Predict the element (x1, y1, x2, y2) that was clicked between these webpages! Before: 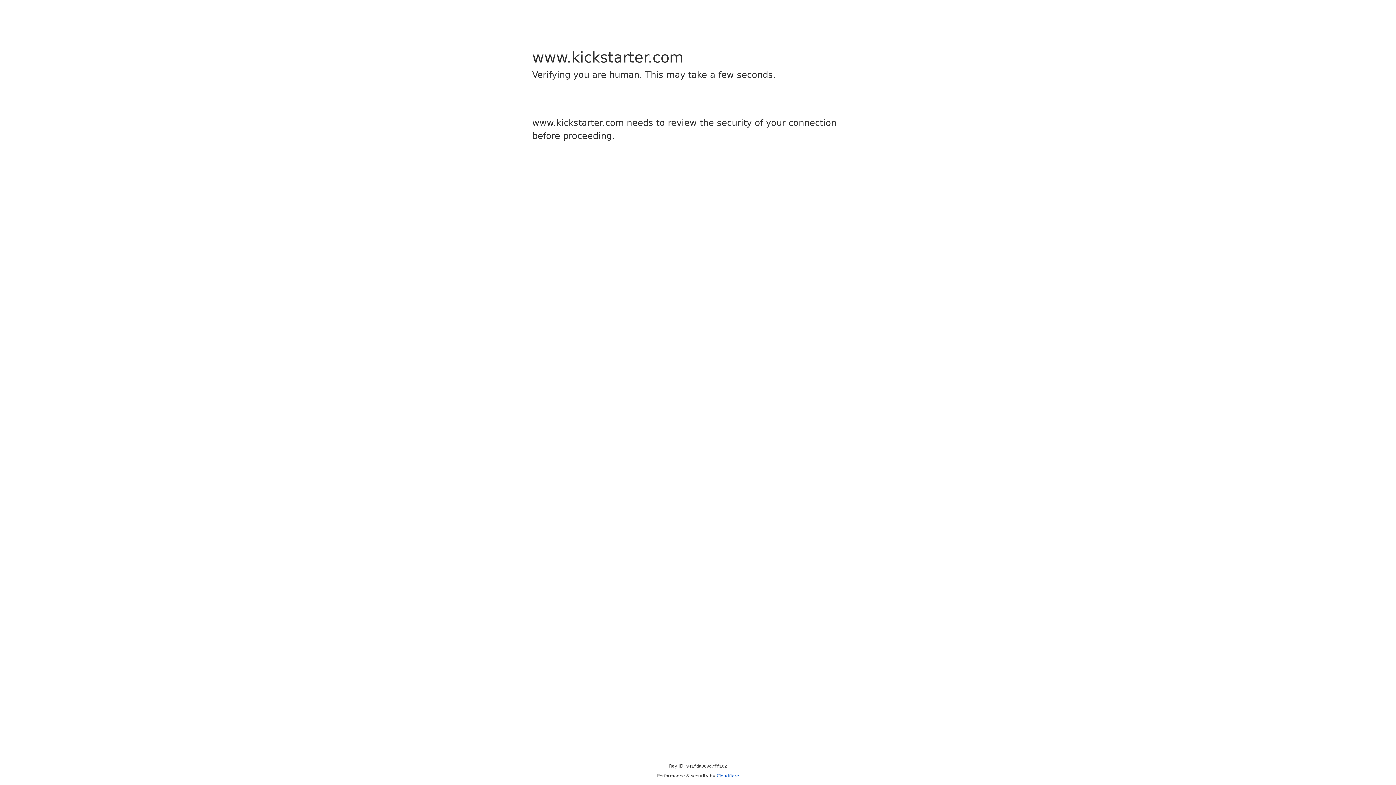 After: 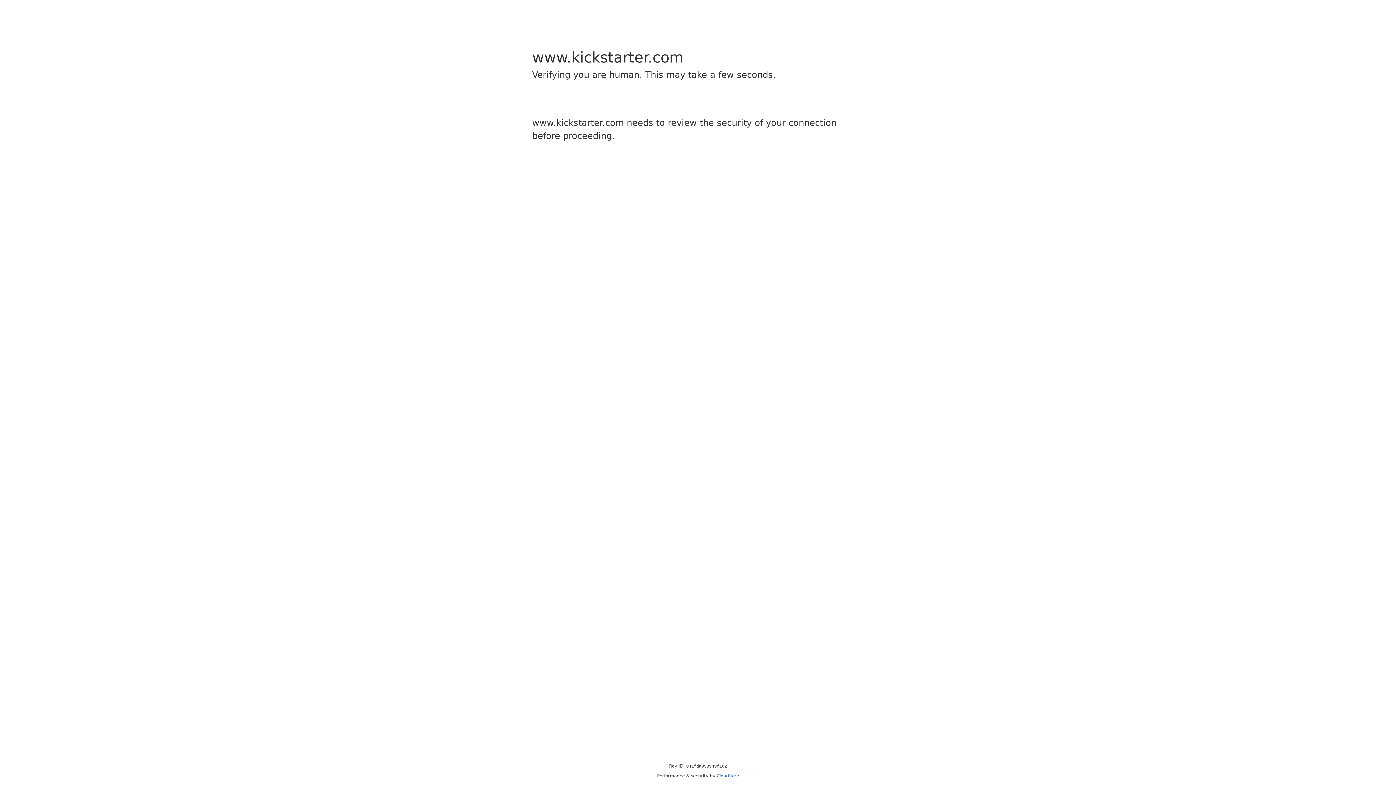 Action: label: Cloudflare bbox: (716, 773, 739, 778)